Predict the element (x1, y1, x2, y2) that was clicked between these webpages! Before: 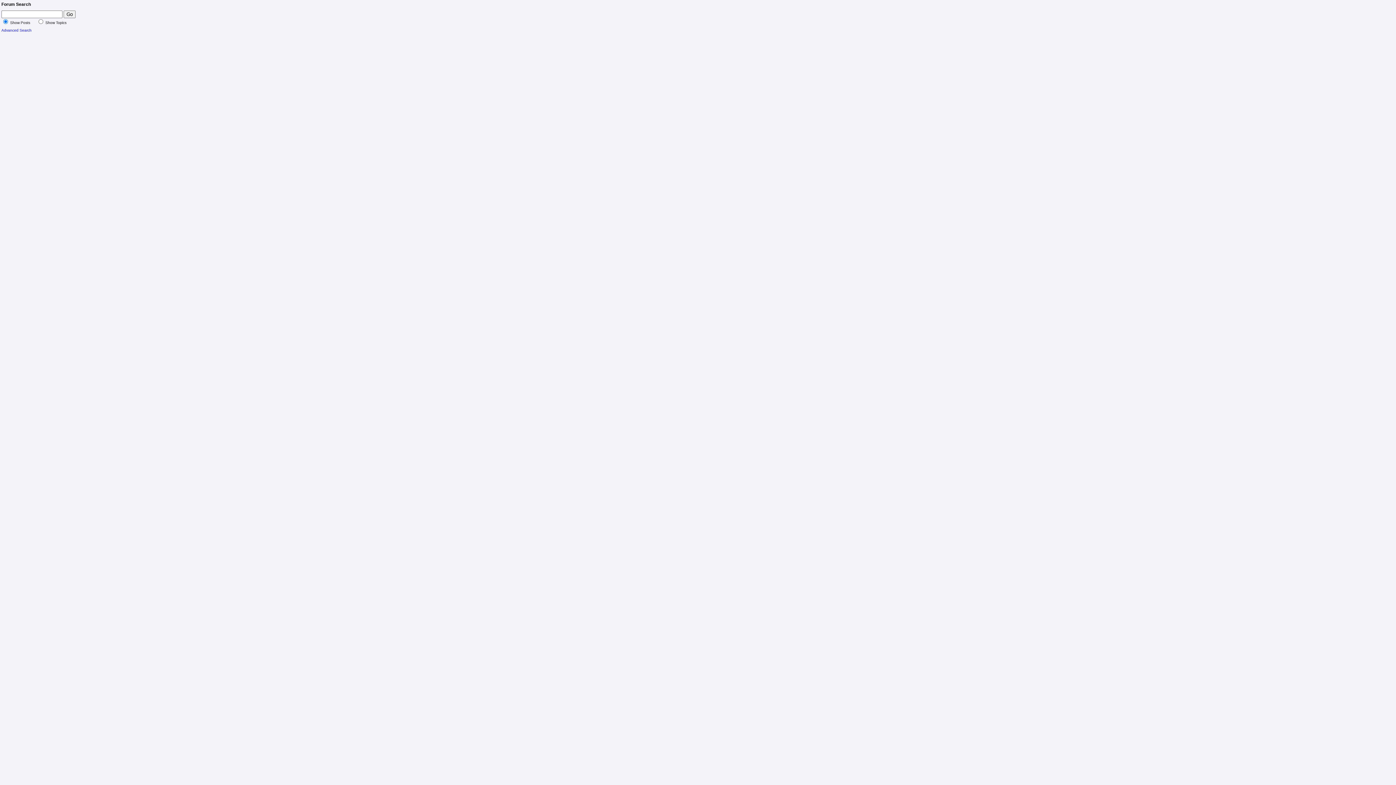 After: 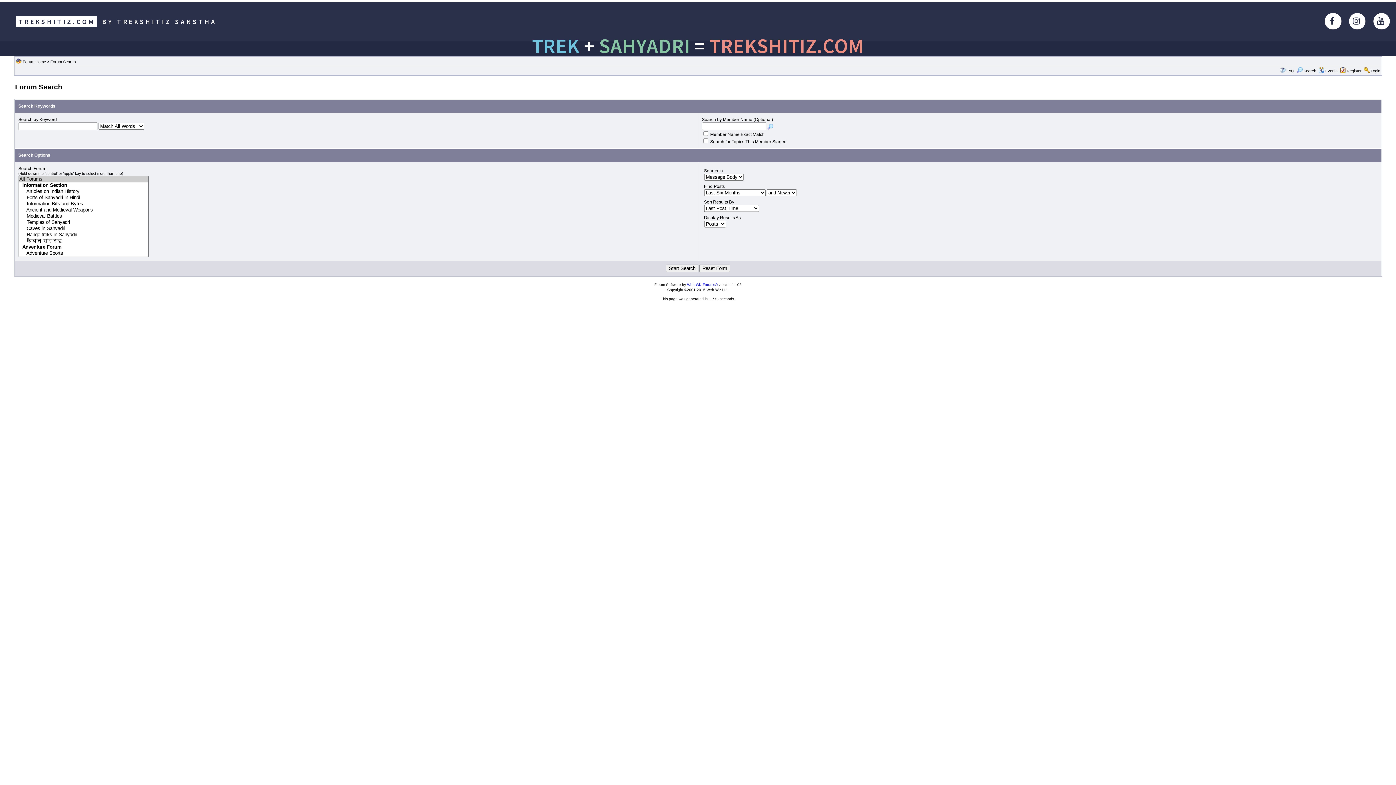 Action: bbox: (1, 28, 31, 32) label: Advanced Search